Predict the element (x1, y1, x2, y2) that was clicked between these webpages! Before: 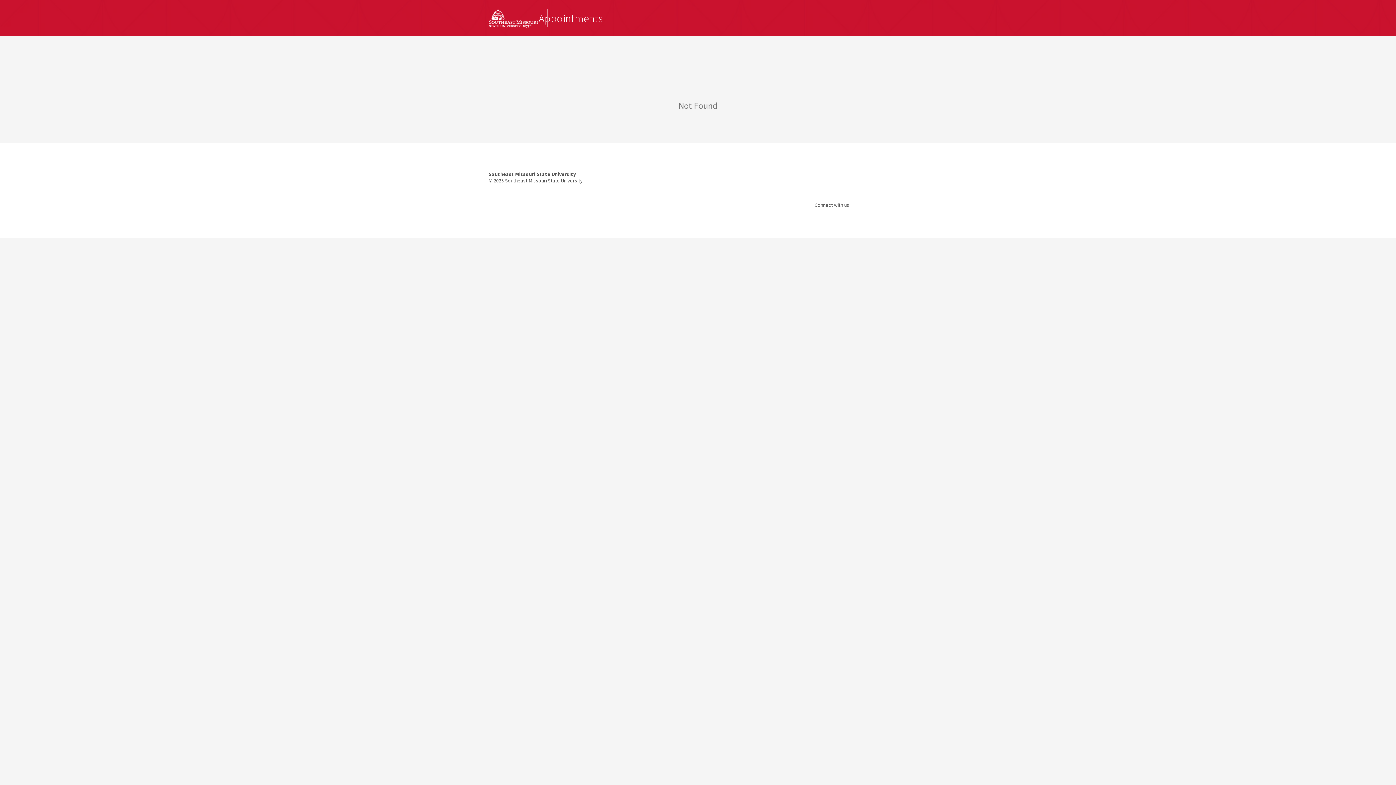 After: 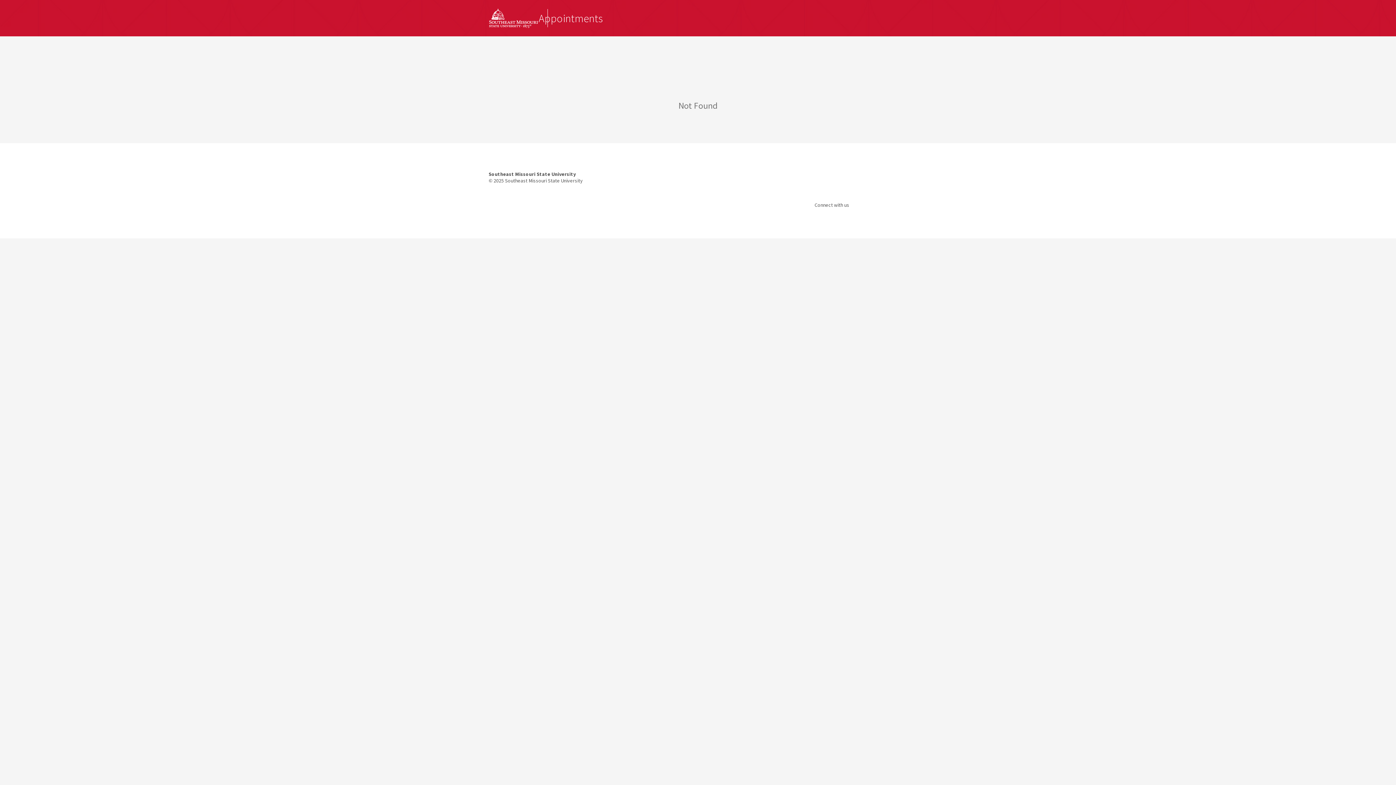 Action: bbox: (849, 199, 861, 210)